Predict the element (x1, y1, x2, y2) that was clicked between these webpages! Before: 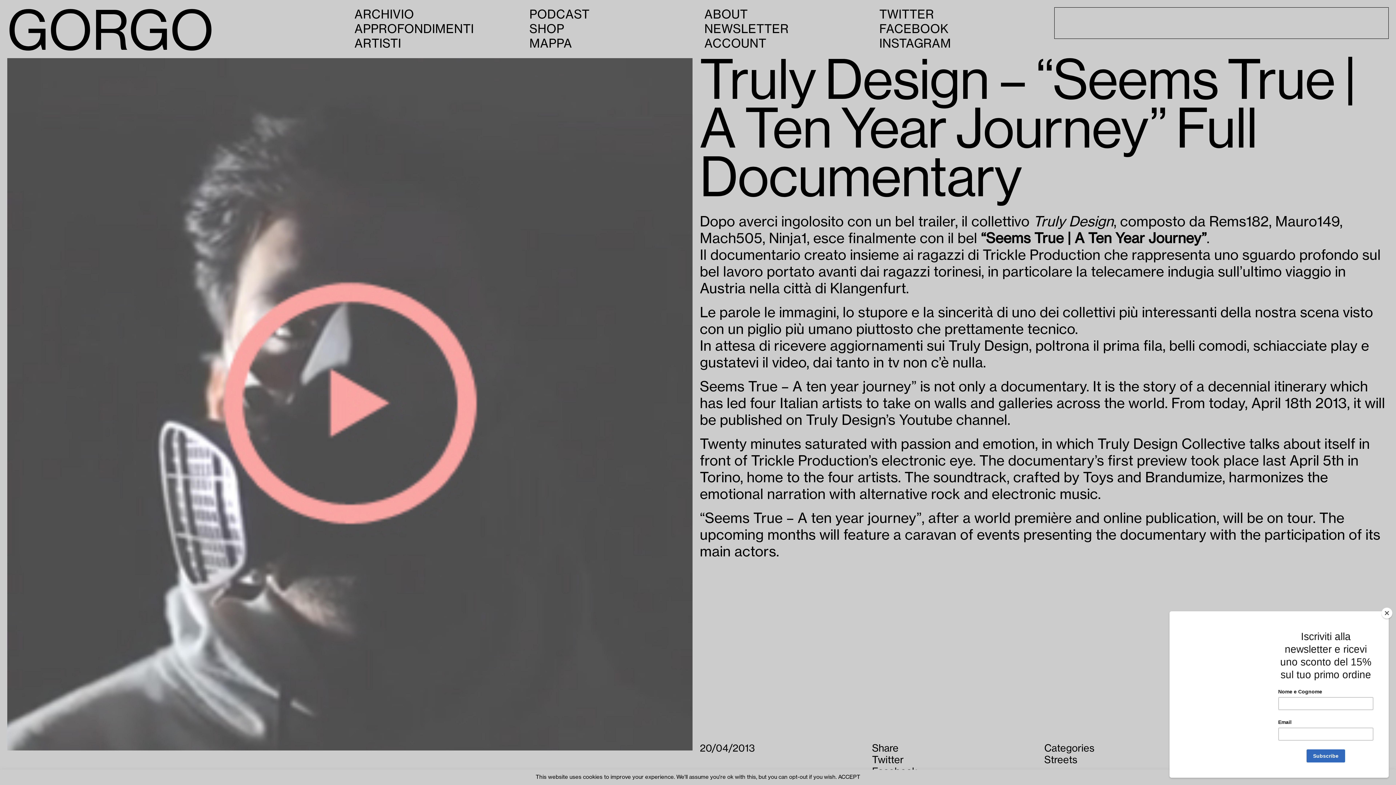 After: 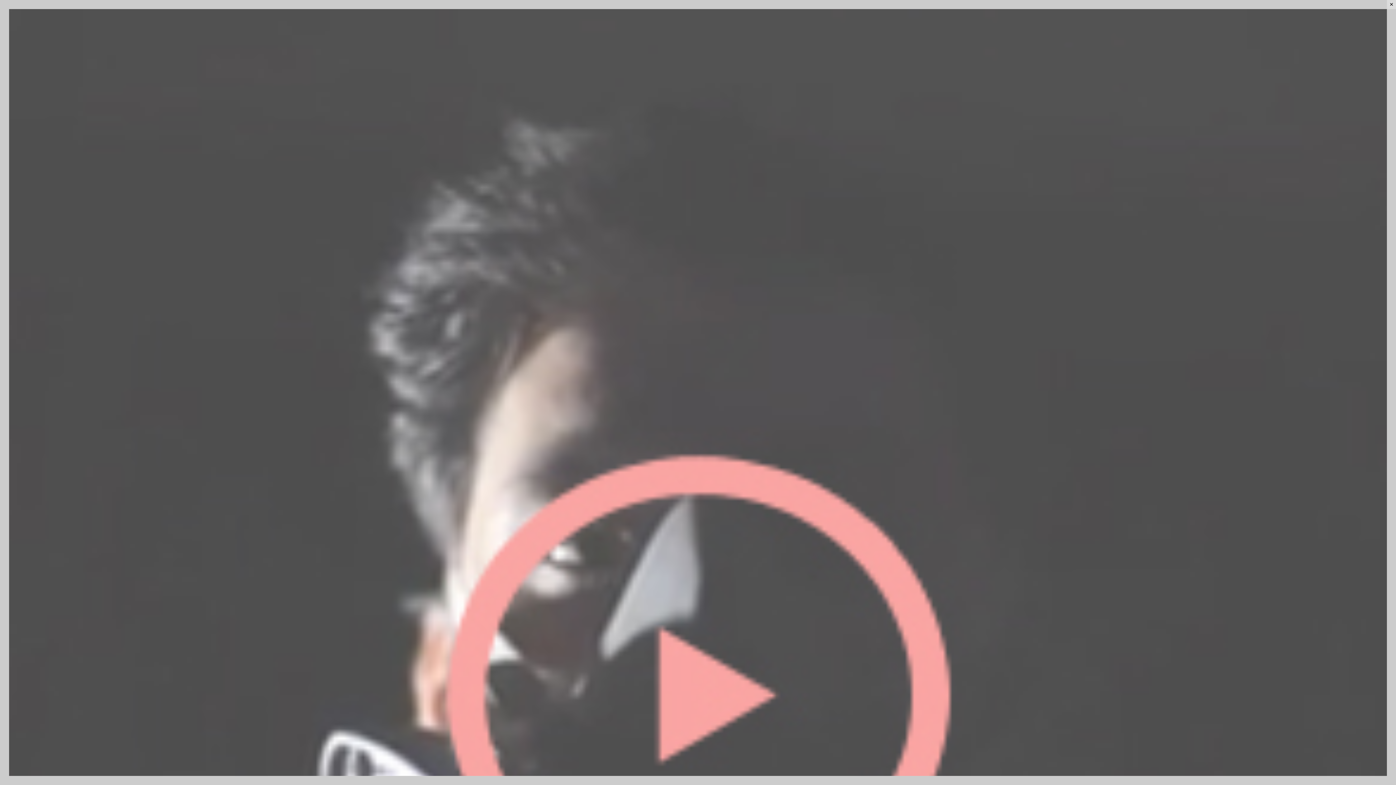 Action: bbox: (3, 58, 696, 758)